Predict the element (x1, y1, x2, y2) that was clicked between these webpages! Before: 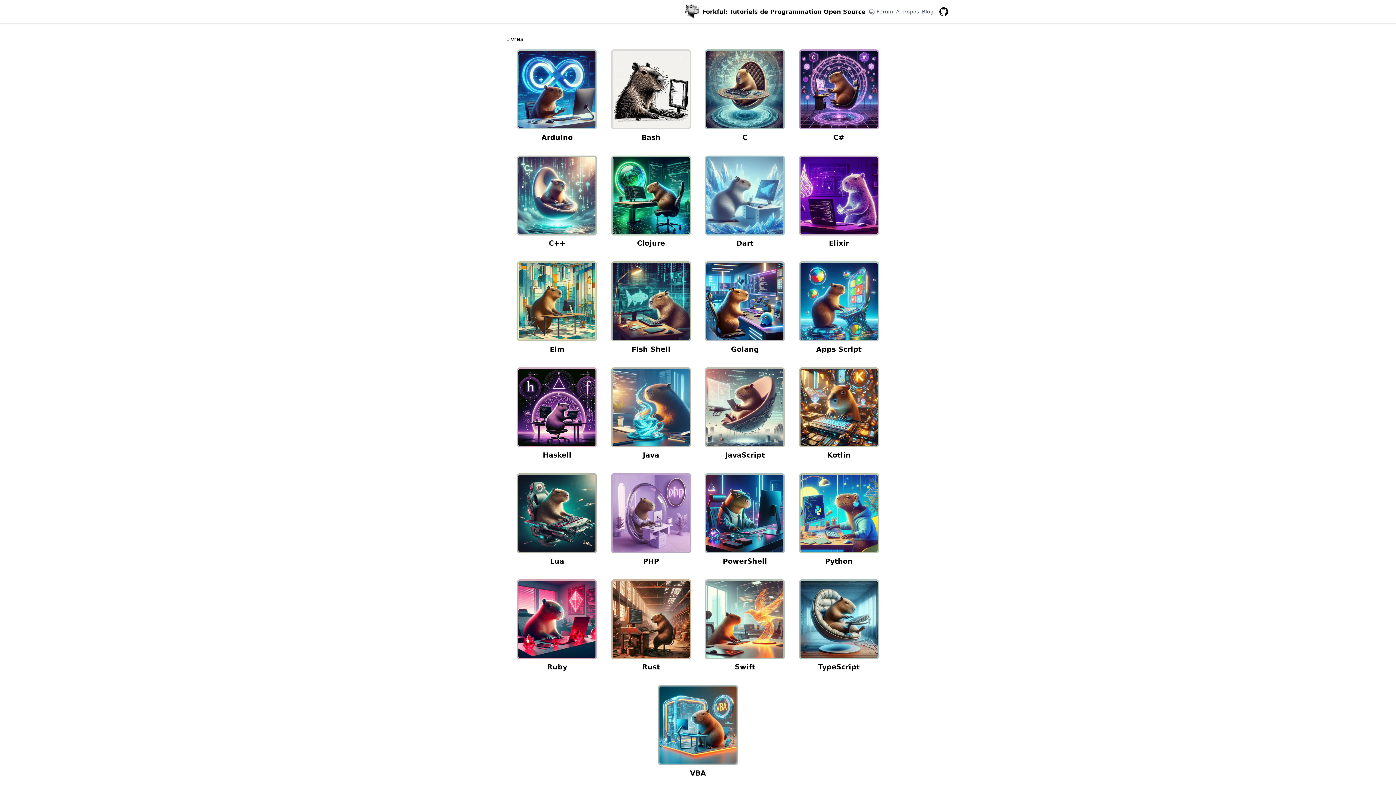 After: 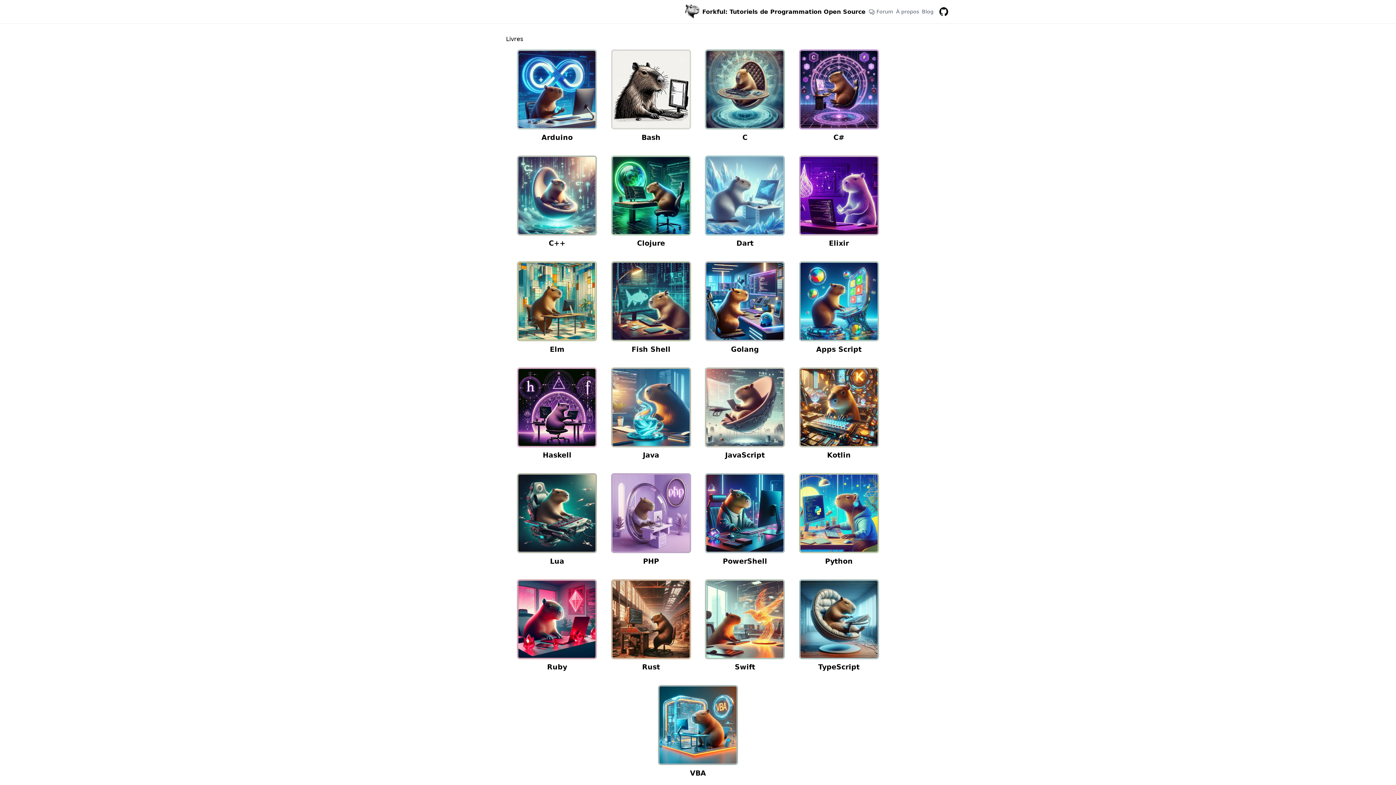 Action: label: Forkful: Tutoriels de Programmation Open Source bbox: (685, 4, 868, 18)